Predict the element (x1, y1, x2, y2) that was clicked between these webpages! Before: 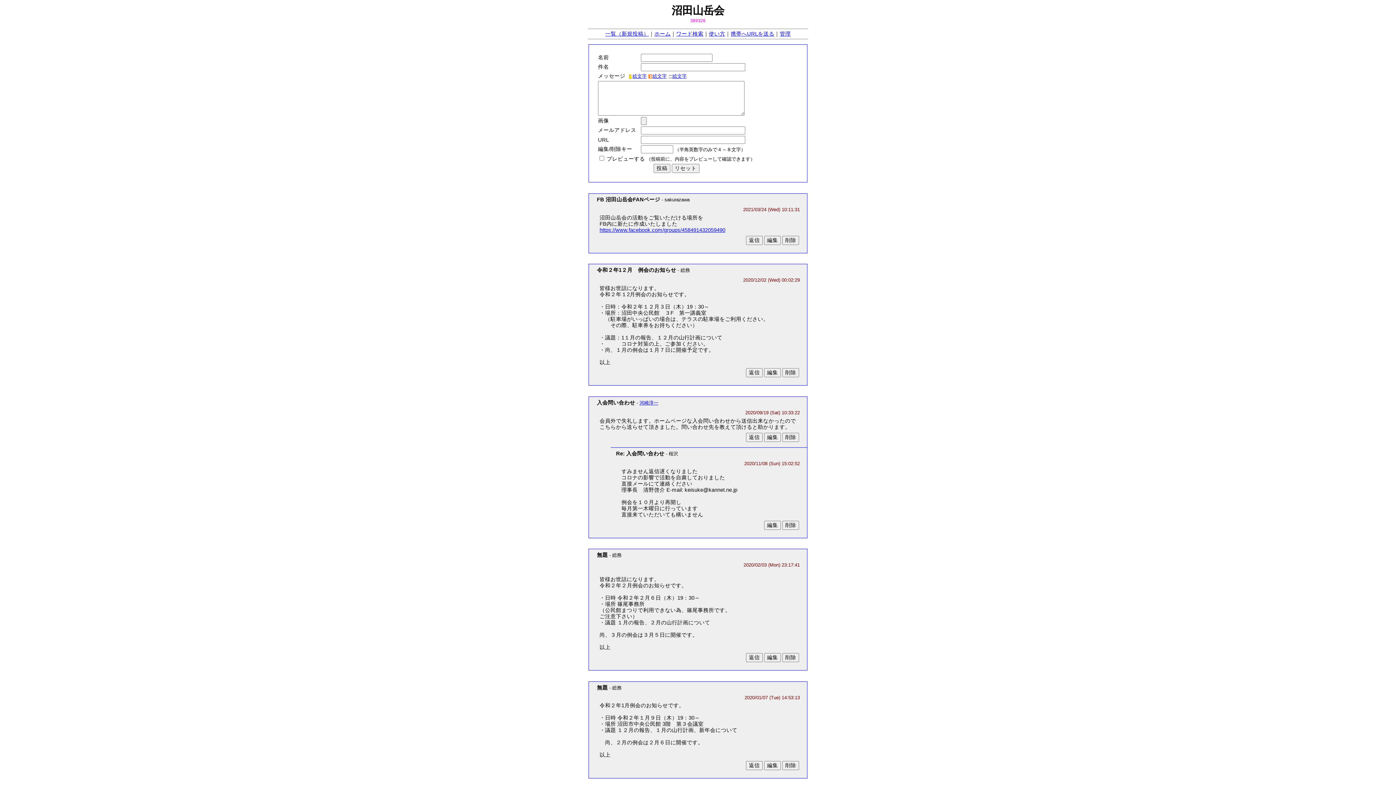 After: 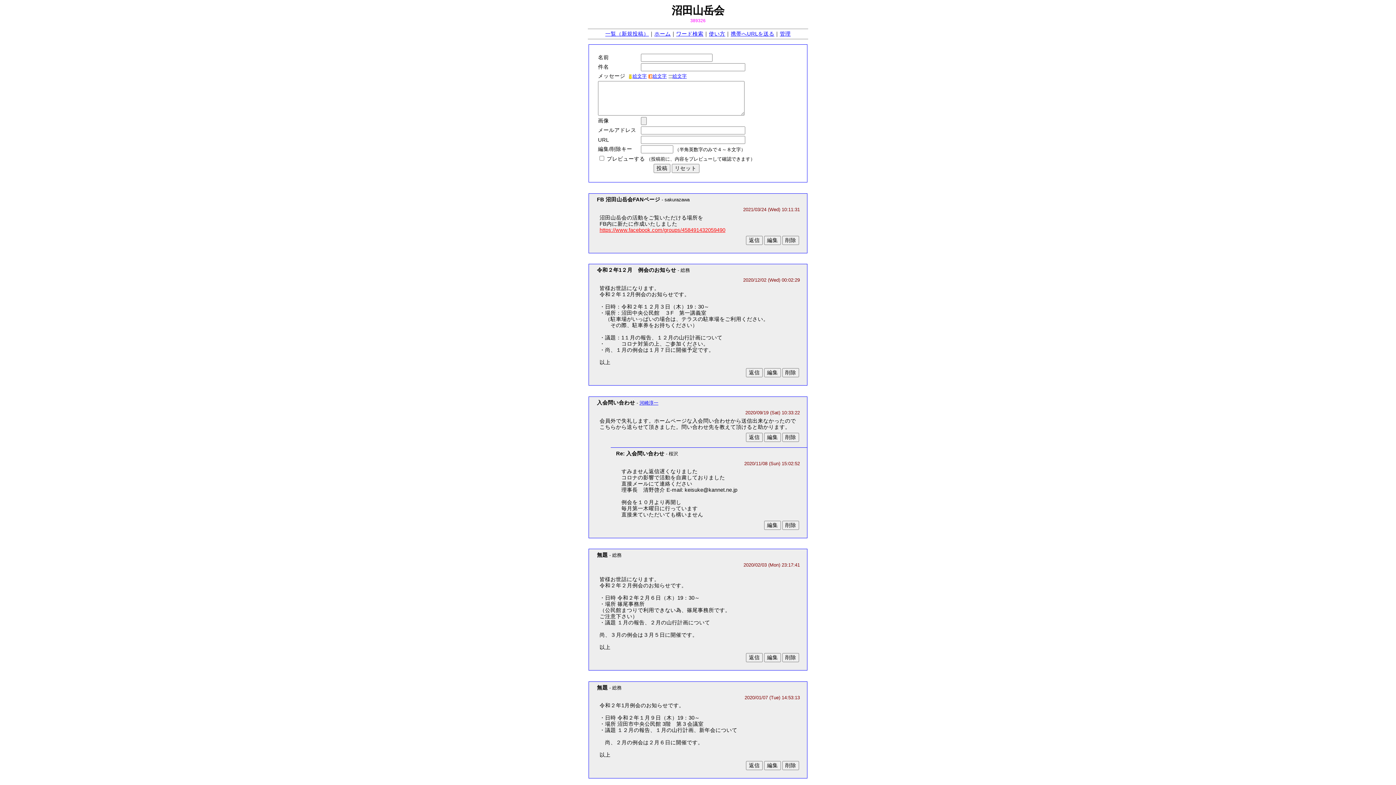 Action: bbox: (599, 227, 725, 232) label: https://www.facebook.com/groups/458491432059490